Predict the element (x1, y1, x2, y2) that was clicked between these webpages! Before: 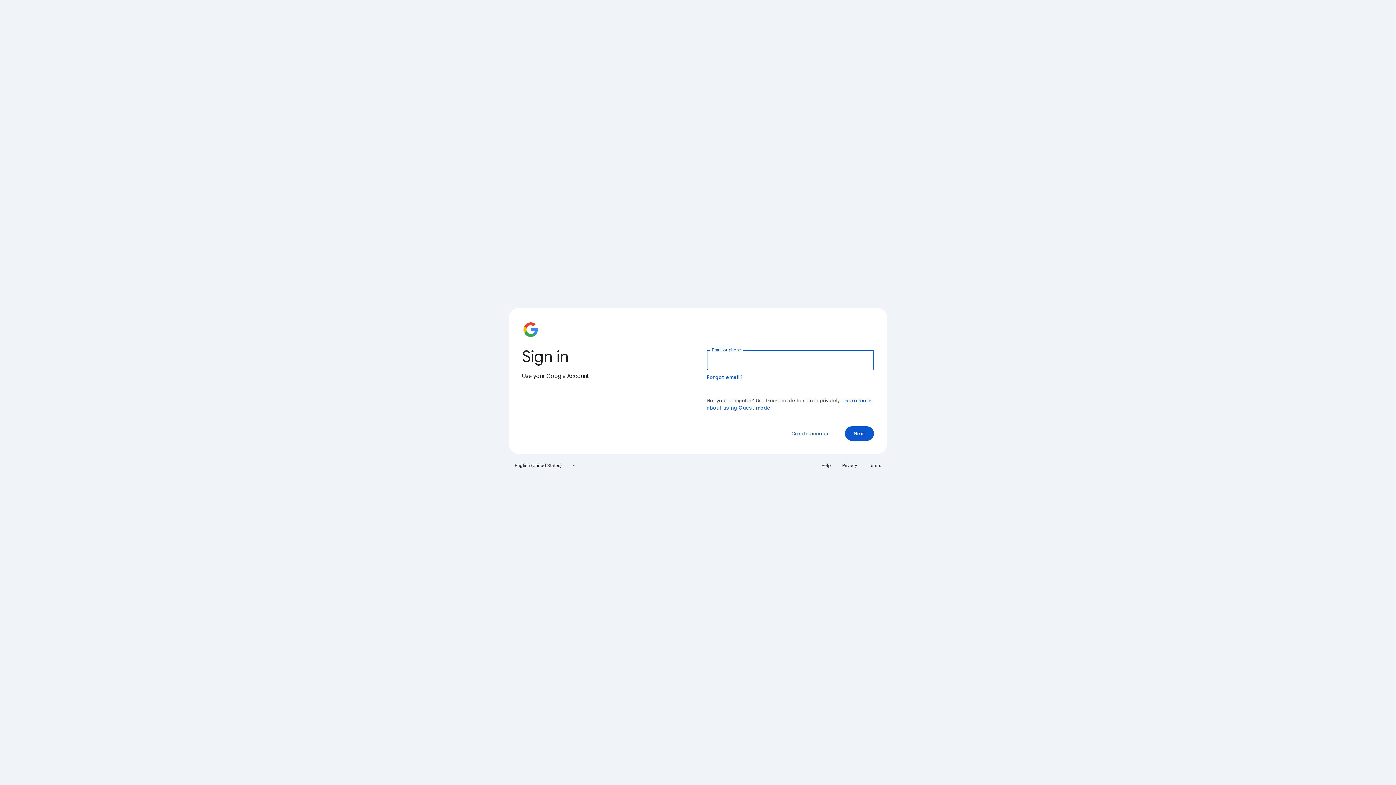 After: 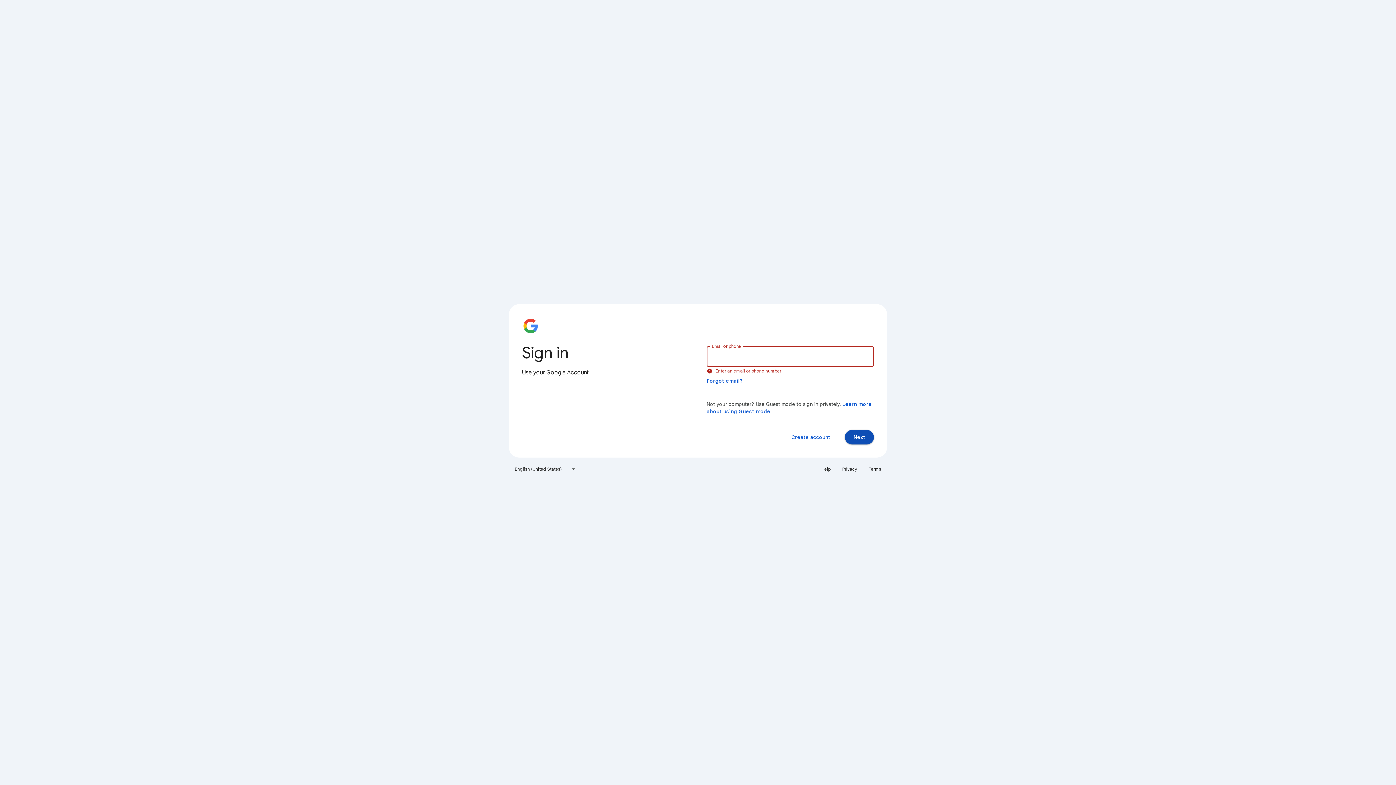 Action: bbox: (845, 426, 874, 441) label: Next